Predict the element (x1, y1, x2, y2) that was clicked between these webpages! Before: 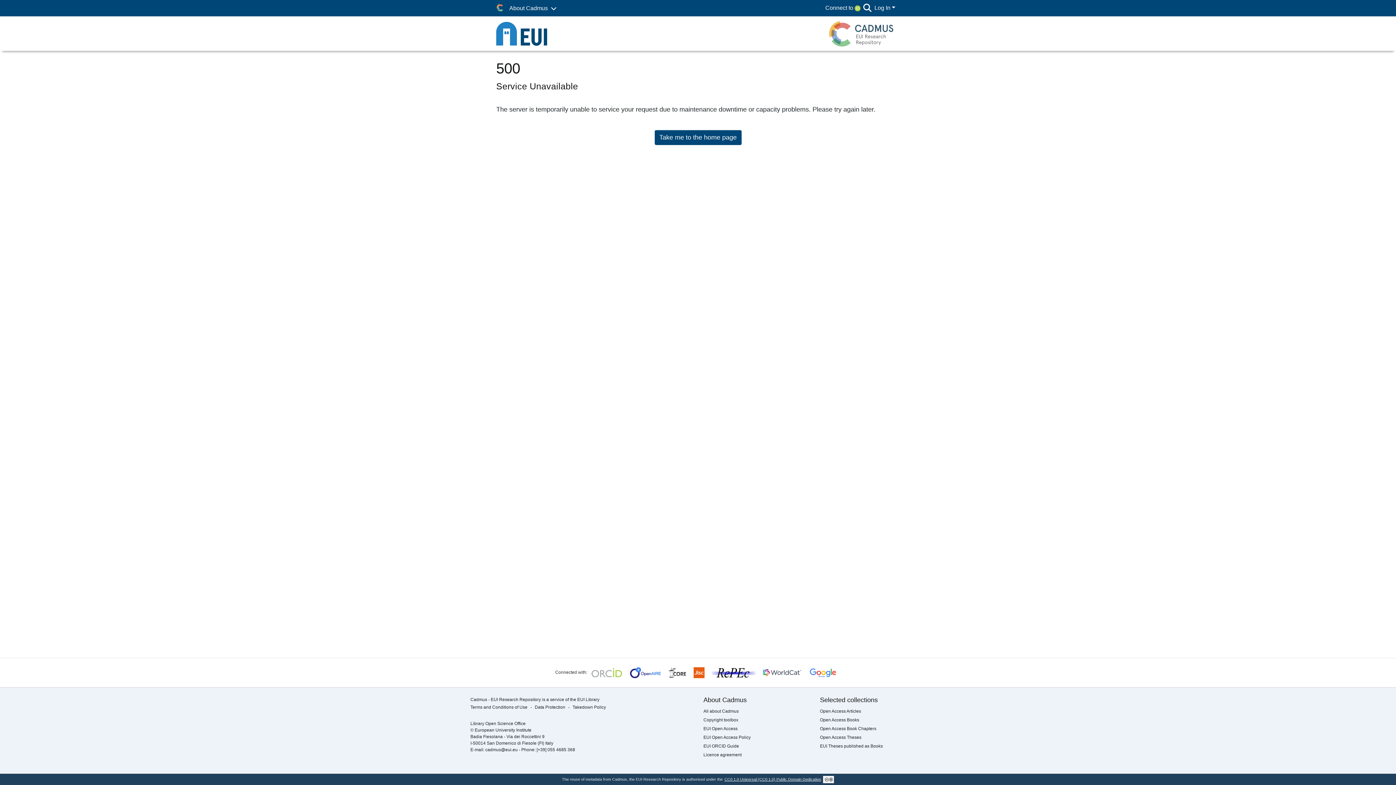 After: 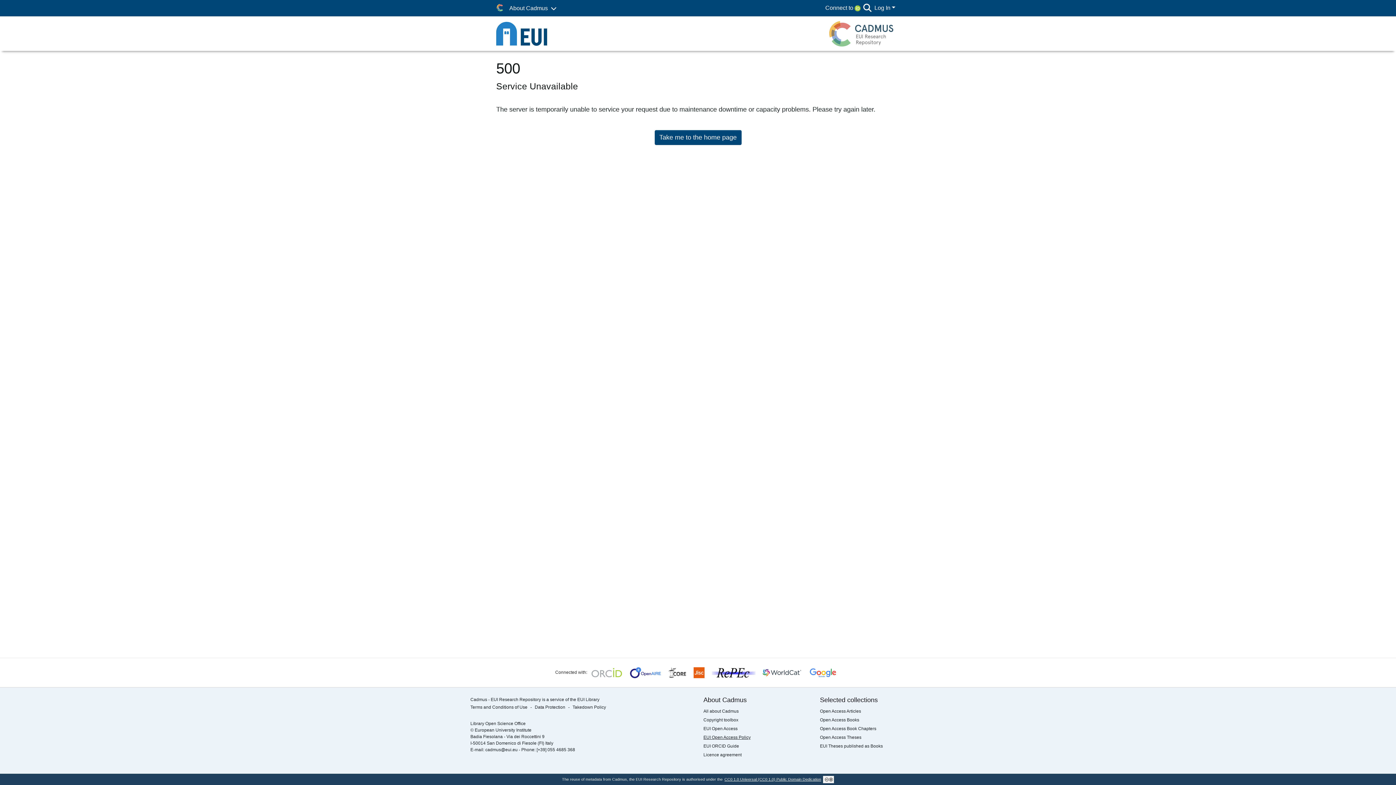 Action: bbox: (703, 735, 750, 740) label: EUI Open Access Policy